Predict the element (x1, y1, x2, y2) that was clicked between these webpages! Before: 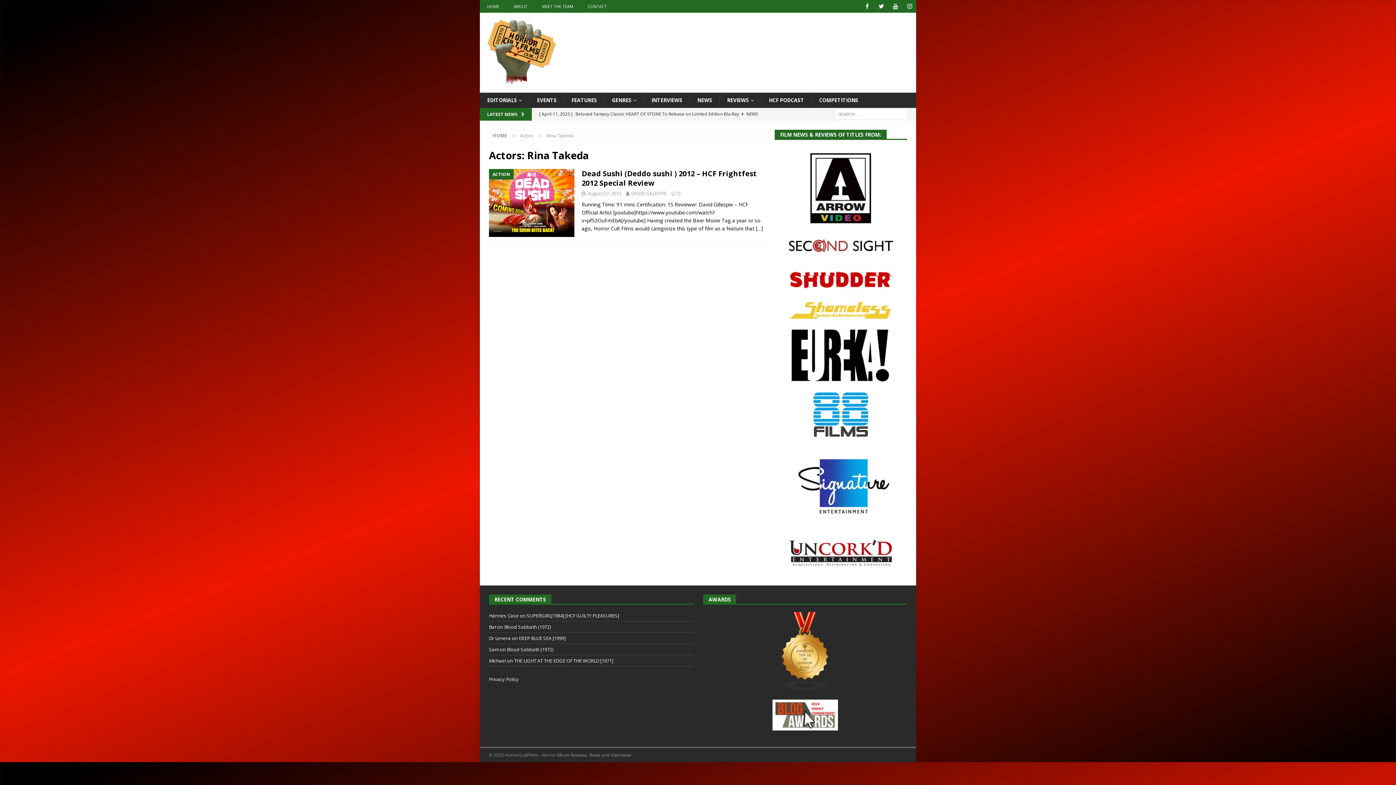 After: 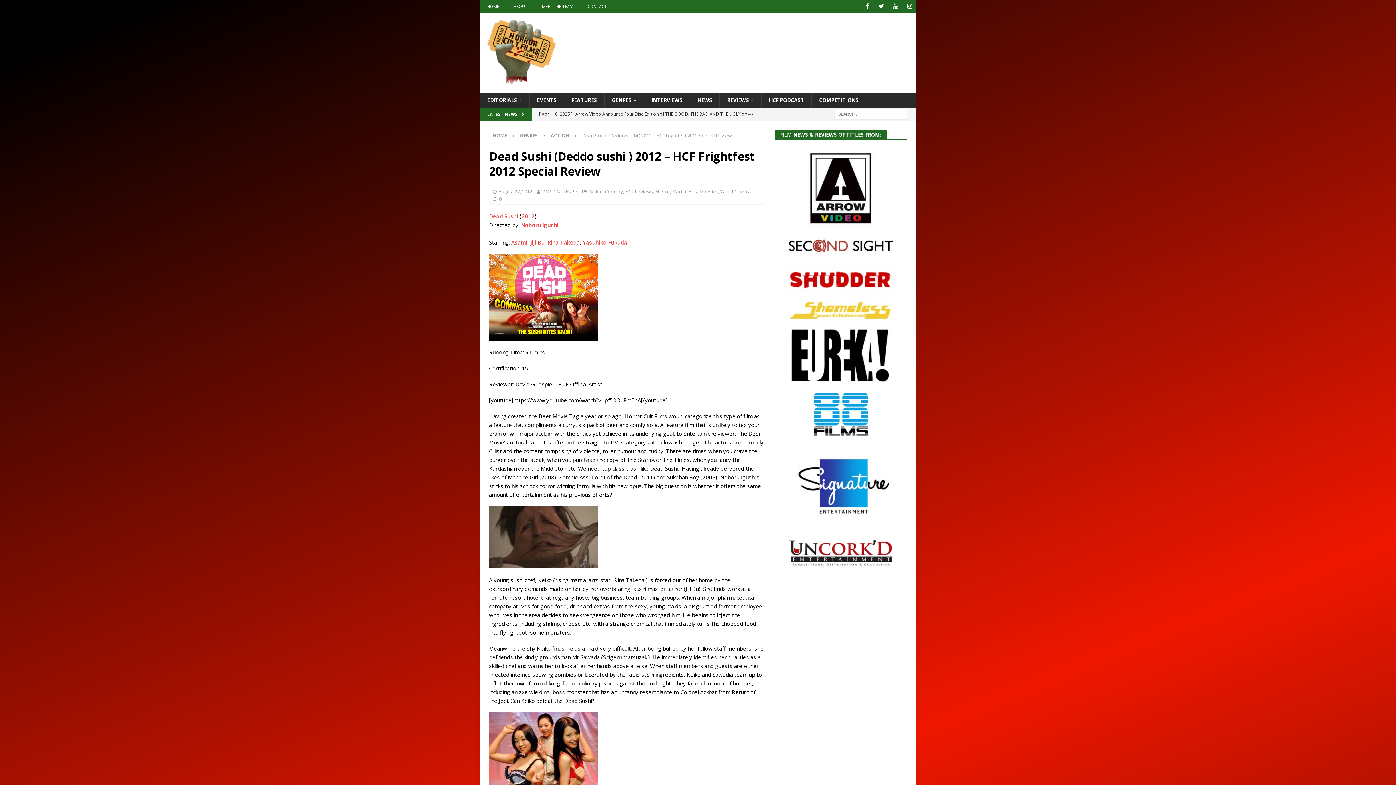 Action: bbox: (756, 225, 763, 232) label: […]